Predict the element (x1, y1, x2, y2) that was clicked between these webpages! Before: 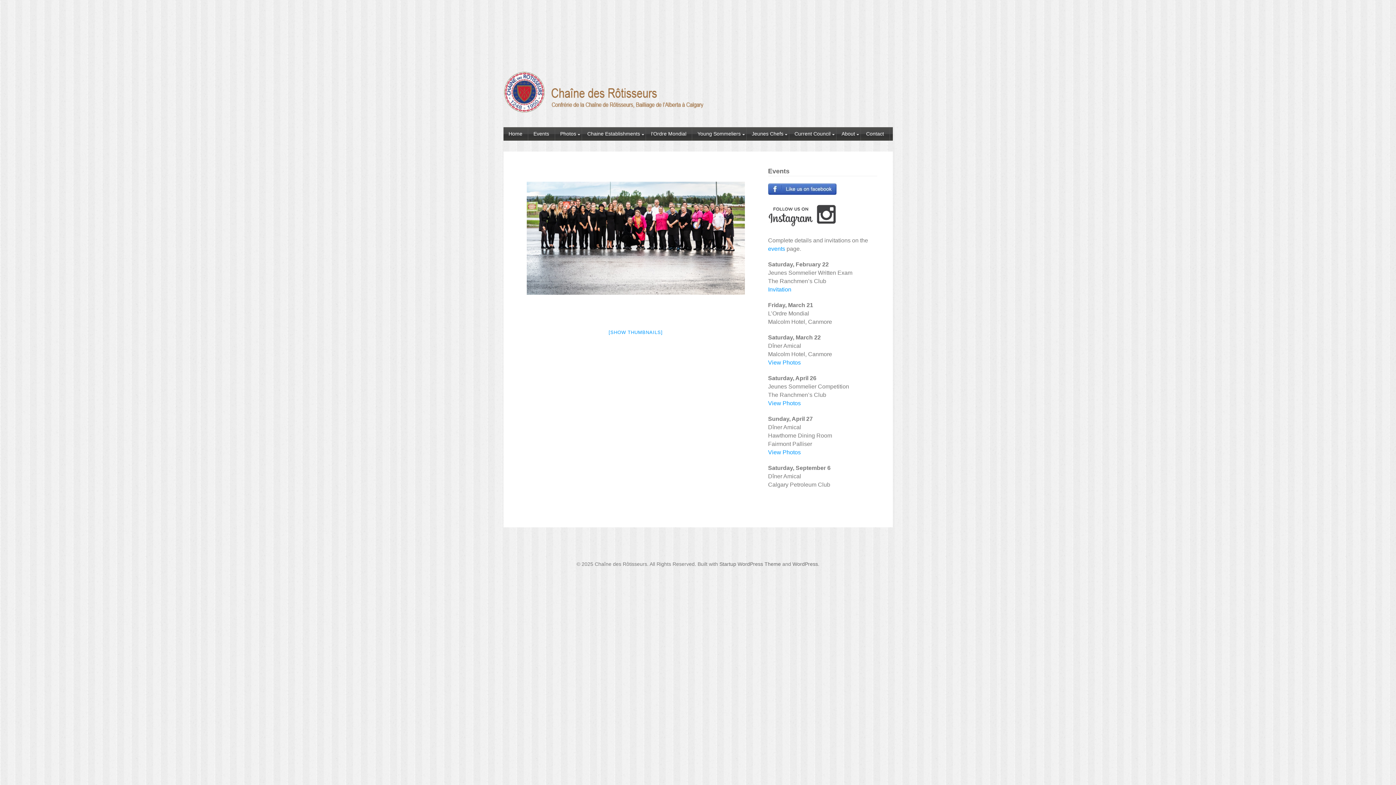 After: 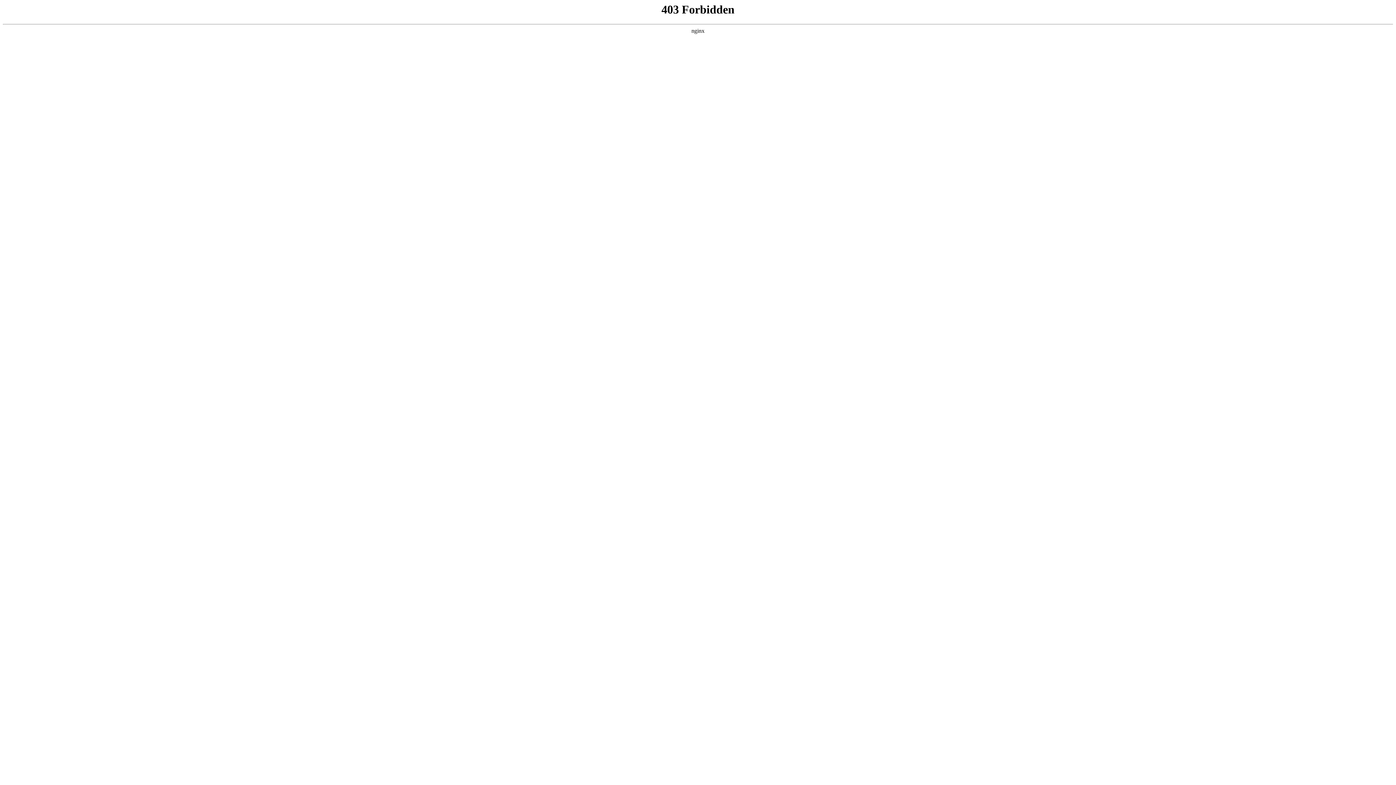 Action: bbox: (792, 561, 818, 567) label: WordPress